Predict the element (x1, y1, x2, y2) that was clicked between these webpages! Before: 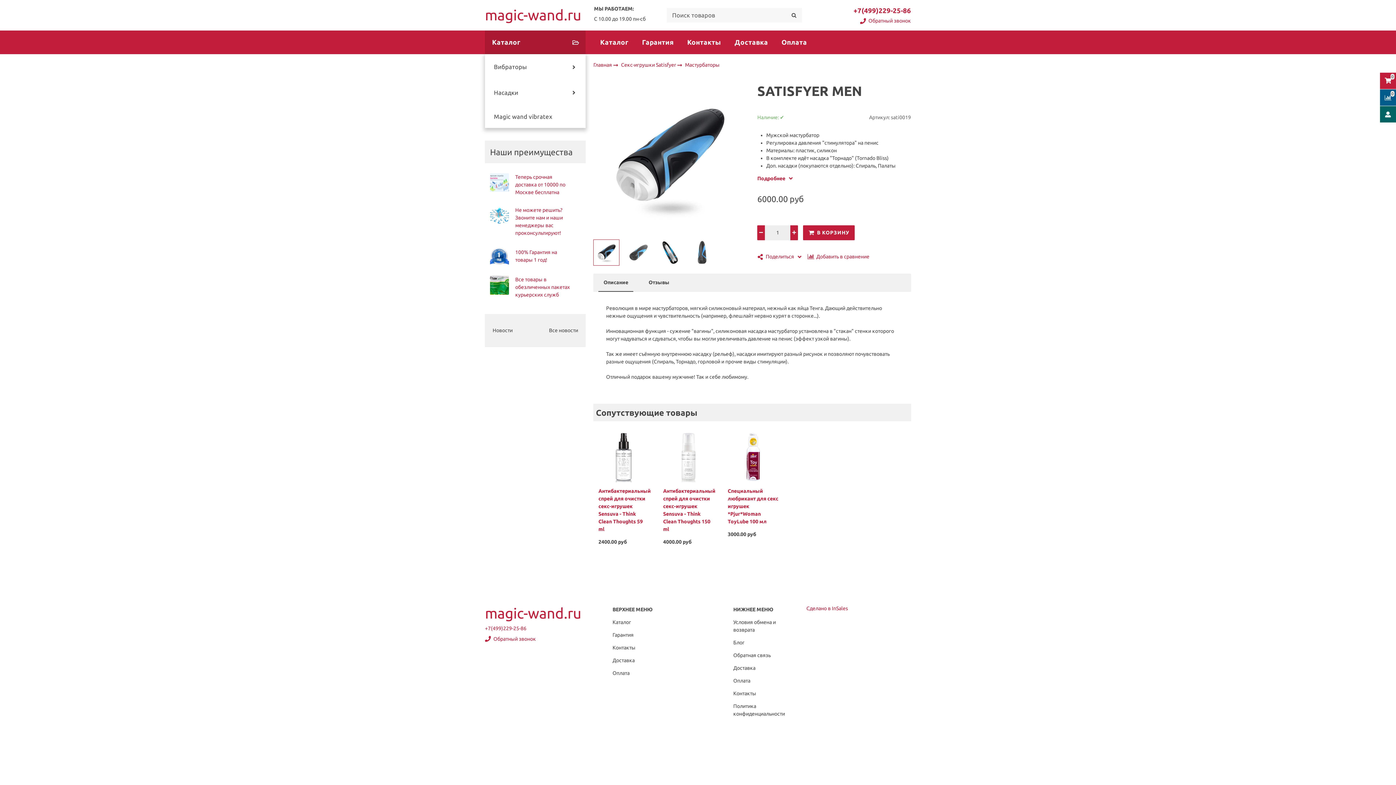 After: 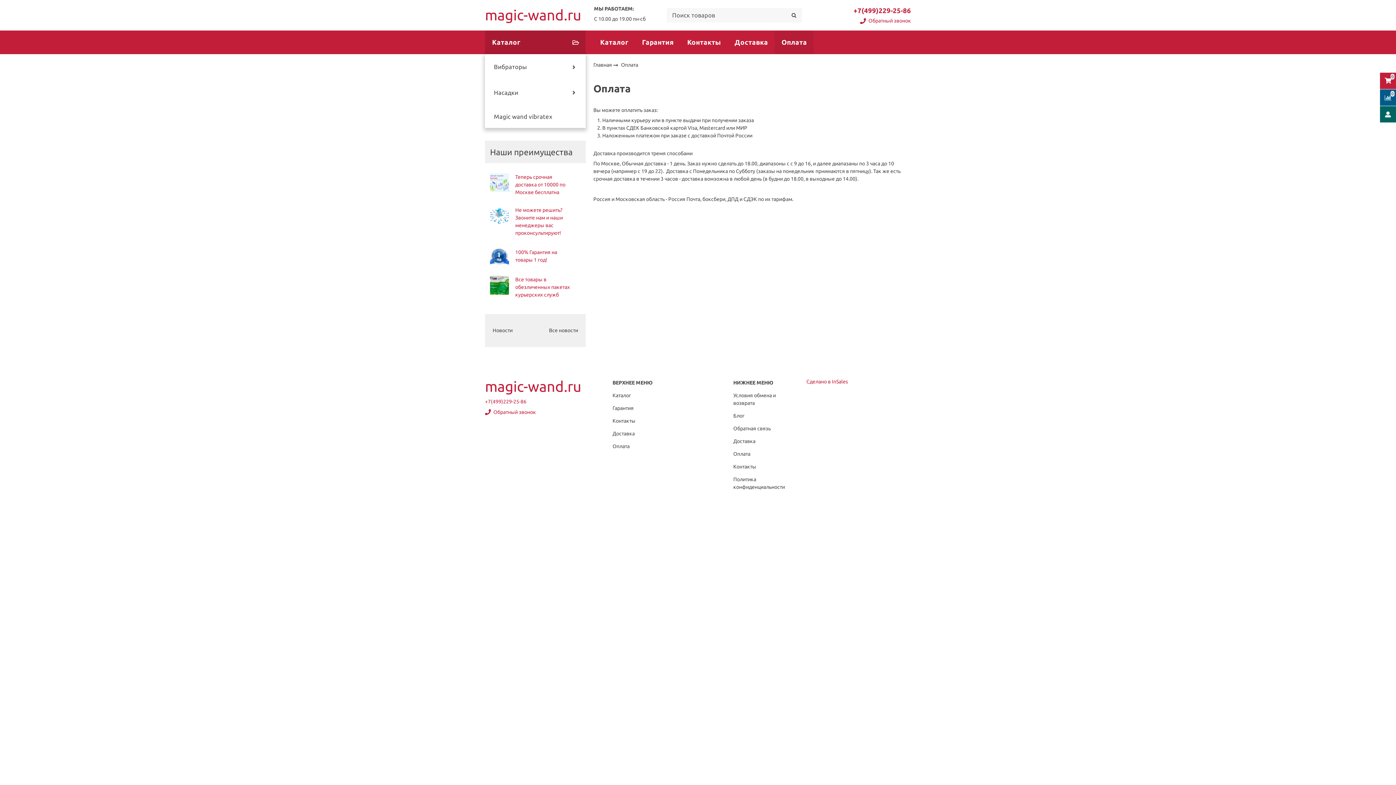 Action: bbox: (733, 677, 750, 685) label: Оплата